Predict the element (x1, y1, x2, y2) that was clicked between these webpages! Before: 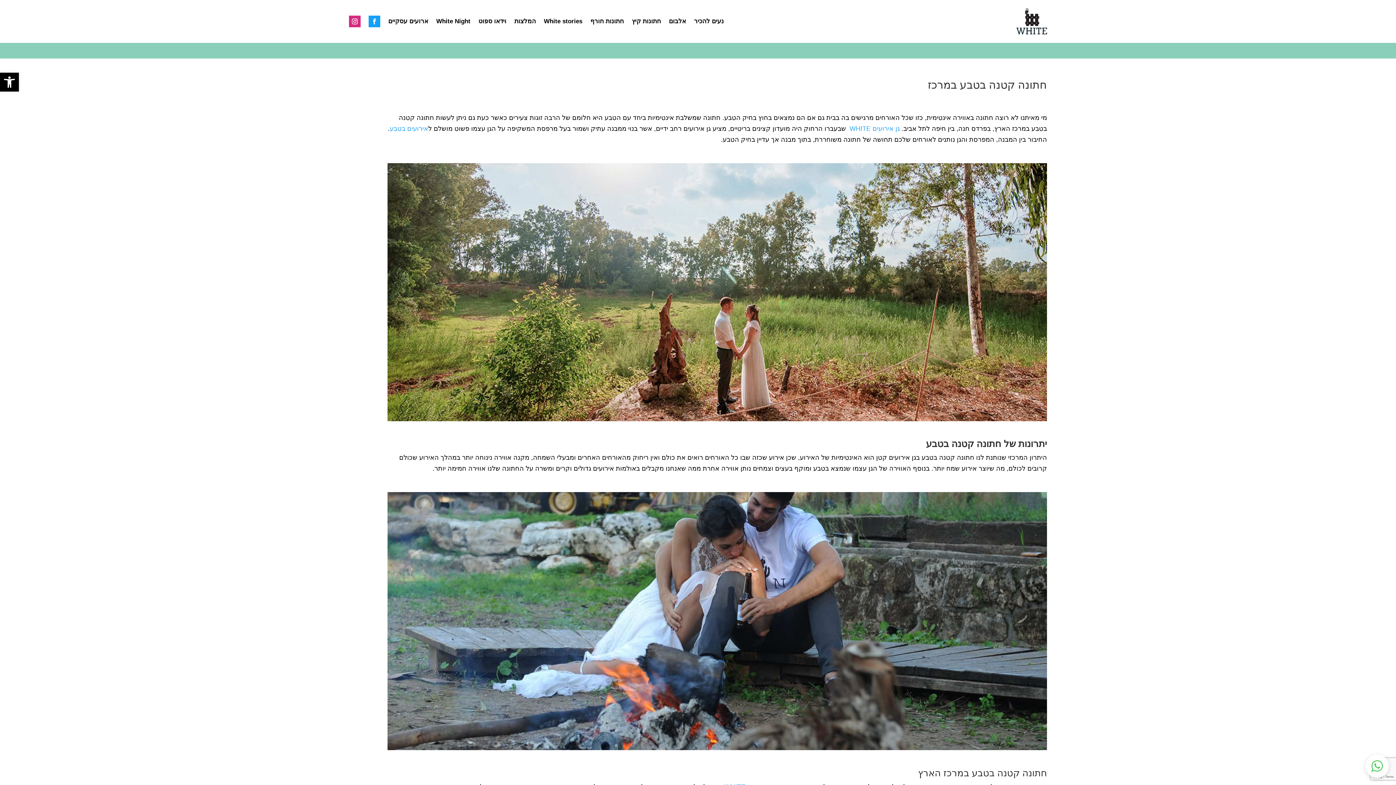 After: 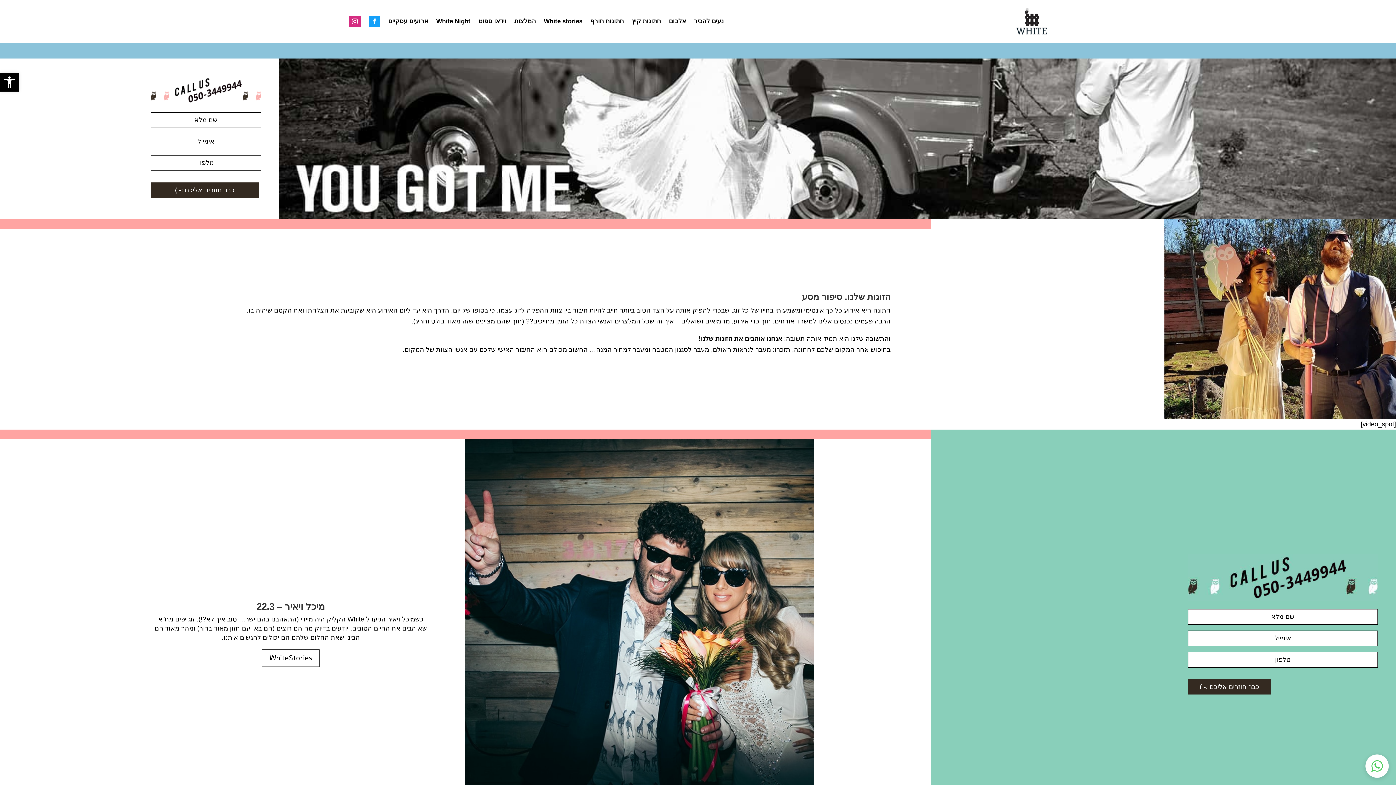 Action: bbox: (478, 4, 506, 38) label: וידאו ספוט